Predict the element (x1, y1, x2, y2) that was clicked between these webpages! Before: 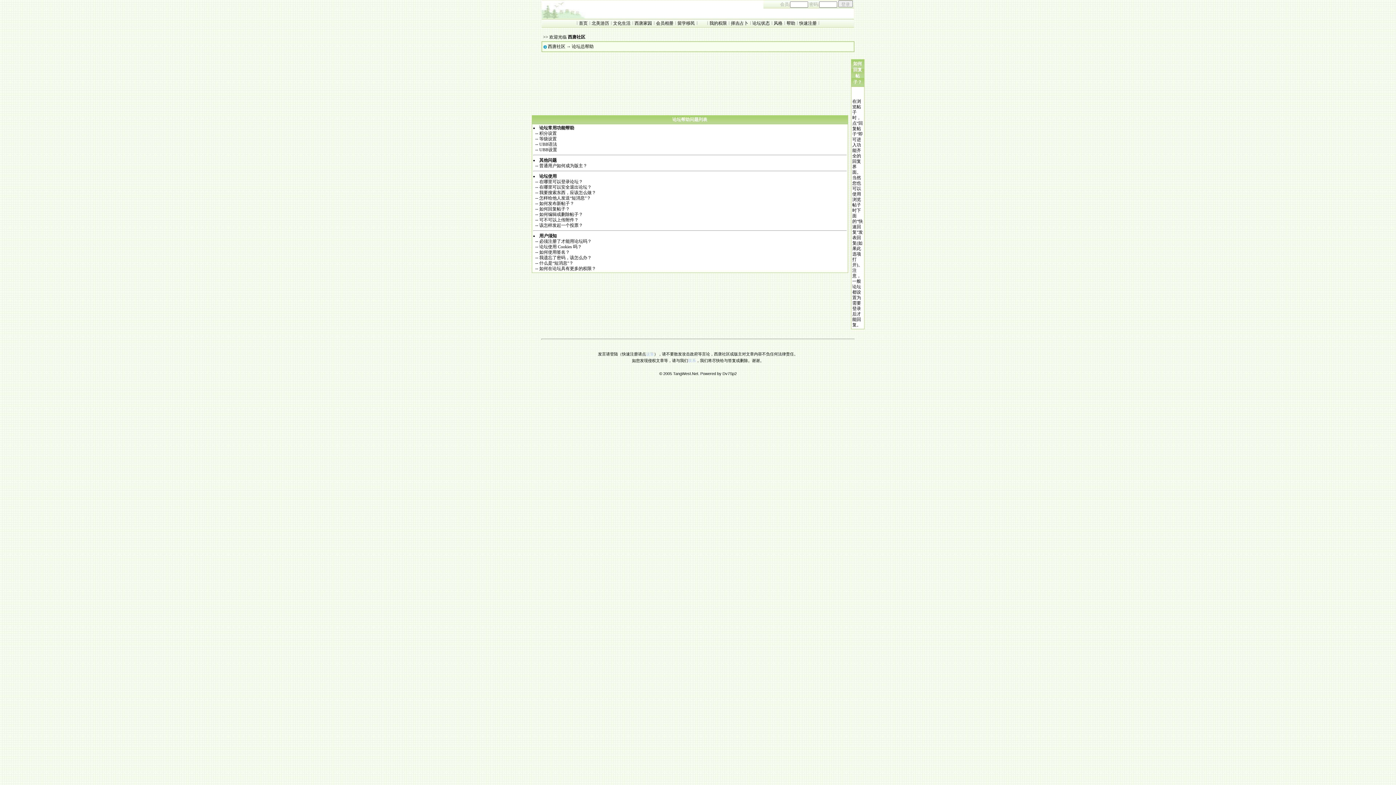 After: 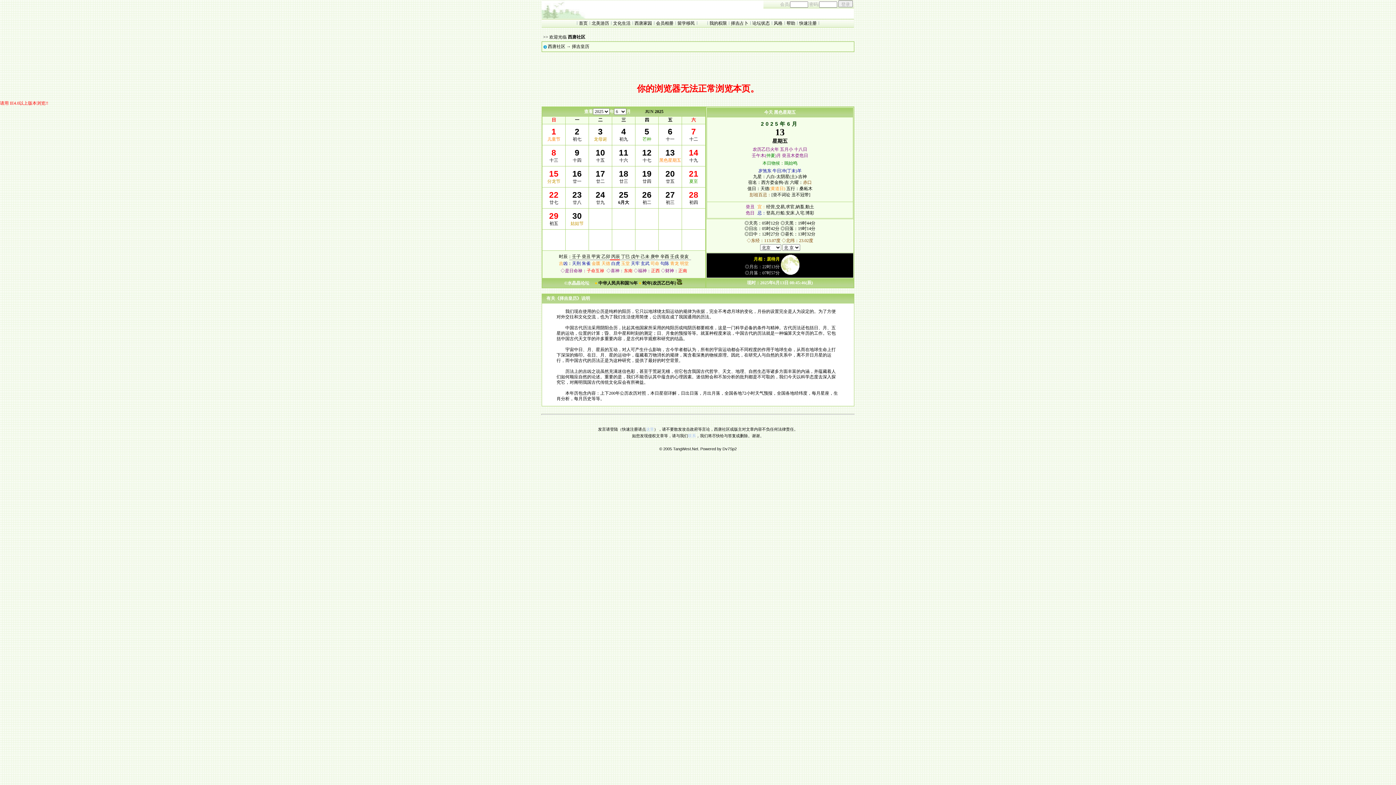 Action: label: 择吉 bbox: (731, 20, 739, 25)